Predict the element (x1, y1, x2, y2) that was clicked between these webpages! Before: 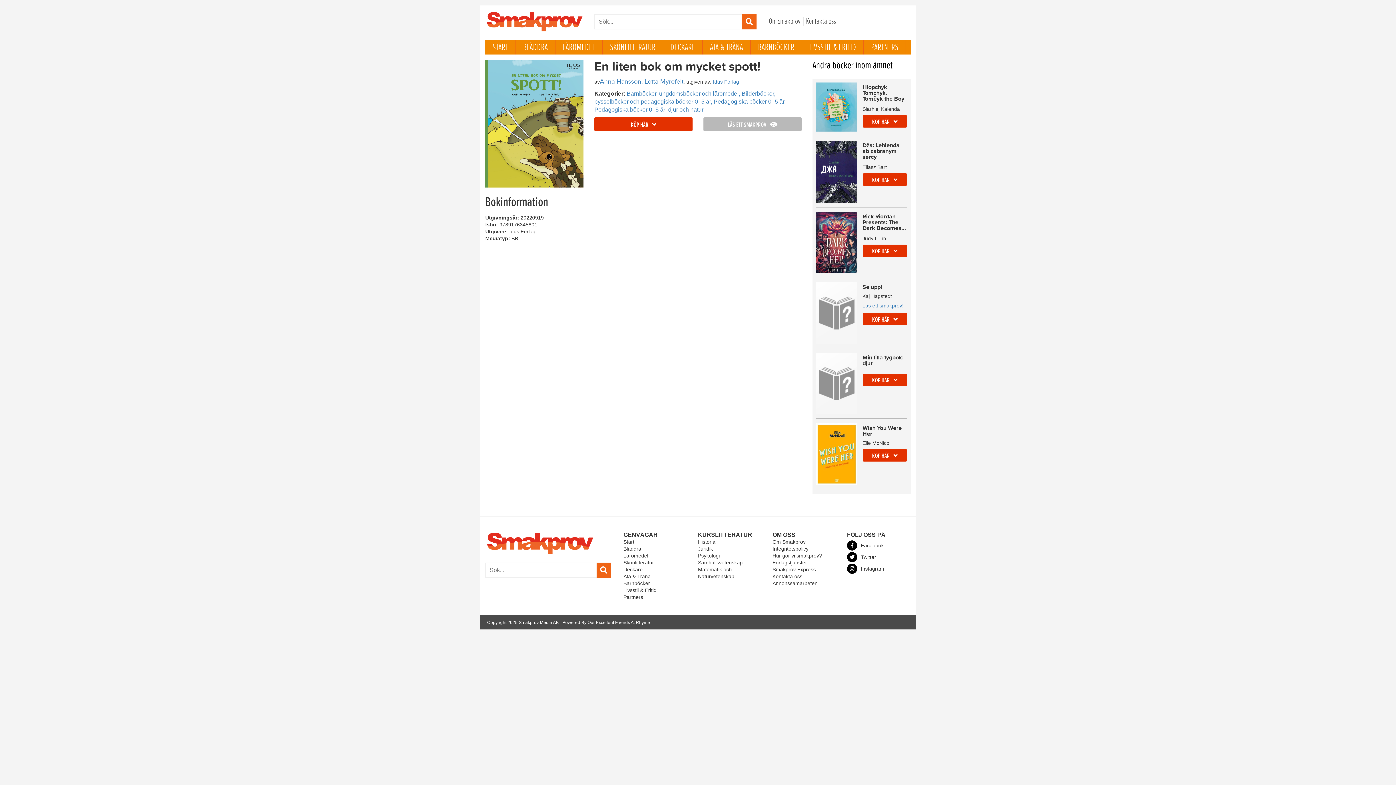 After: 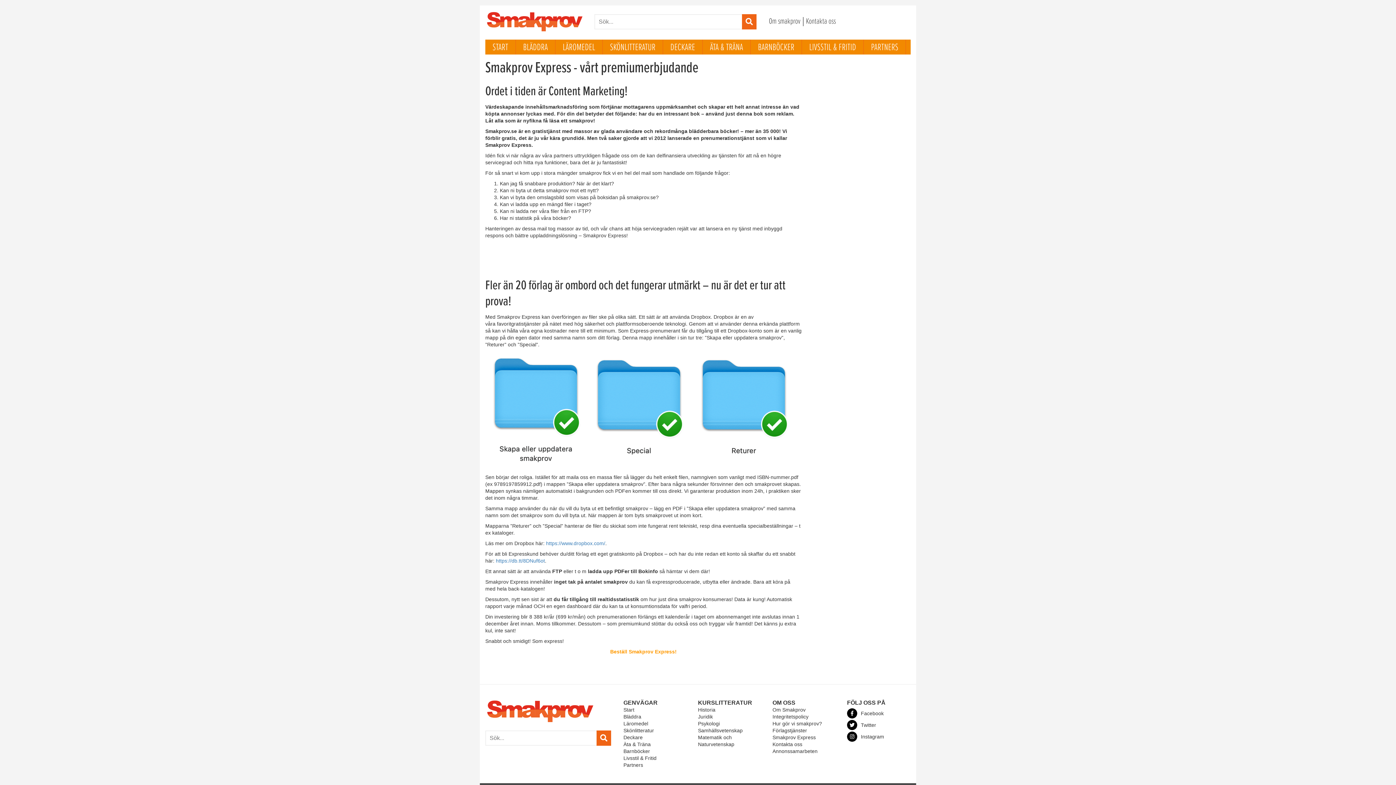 Action: bbox: (772, 566, 836, 573) label: Smakprov Express